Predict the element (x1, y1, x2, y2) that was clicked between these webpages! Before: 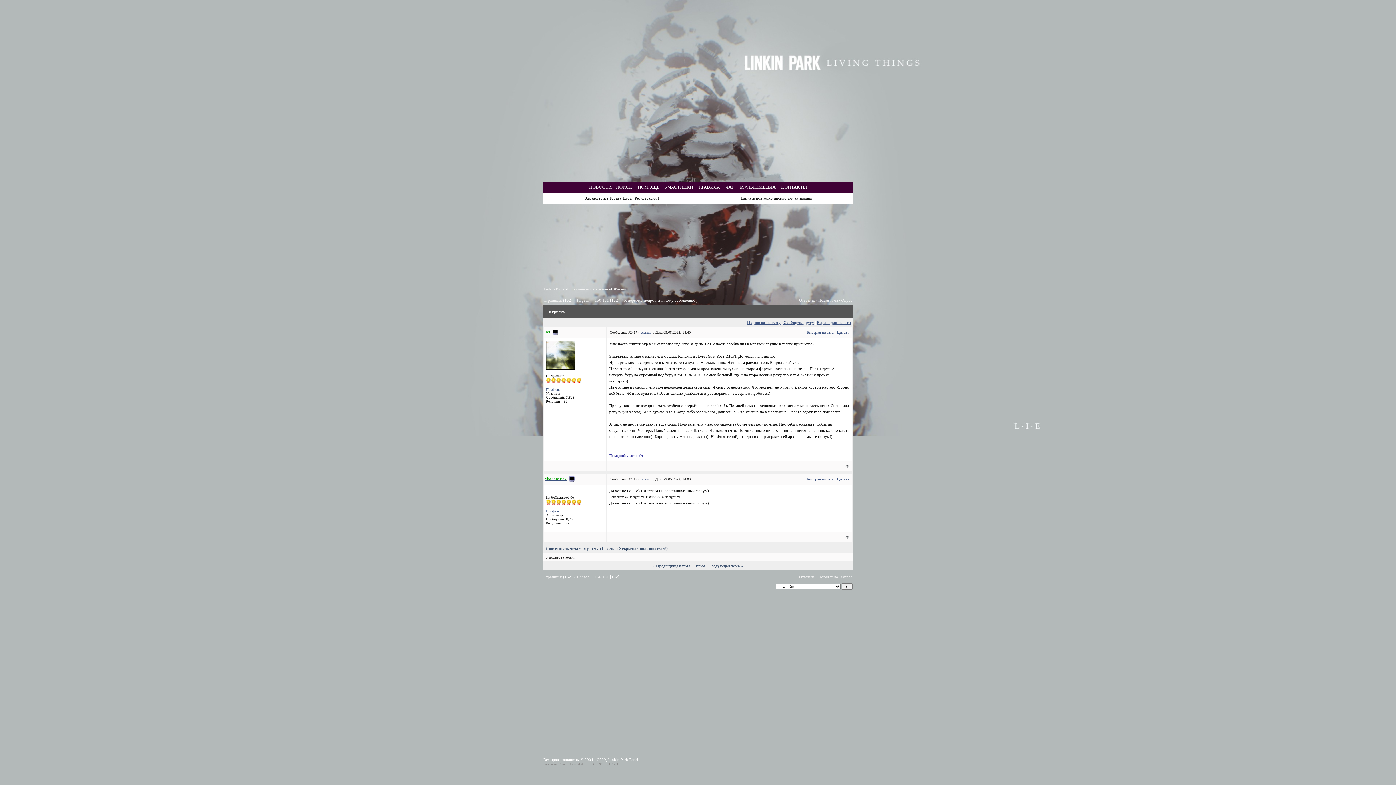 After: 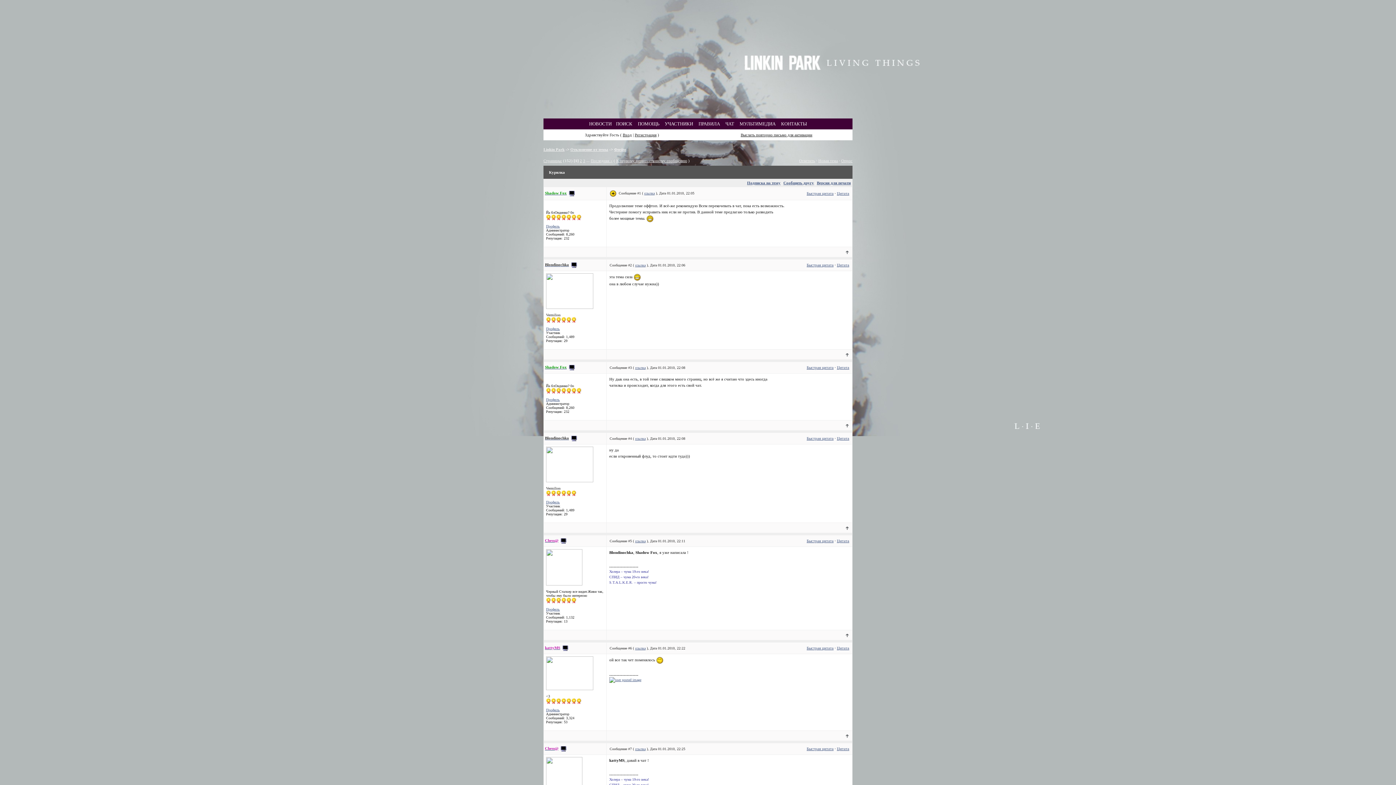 Action: label: « Первая bbox: (573, 580, 589, 584)